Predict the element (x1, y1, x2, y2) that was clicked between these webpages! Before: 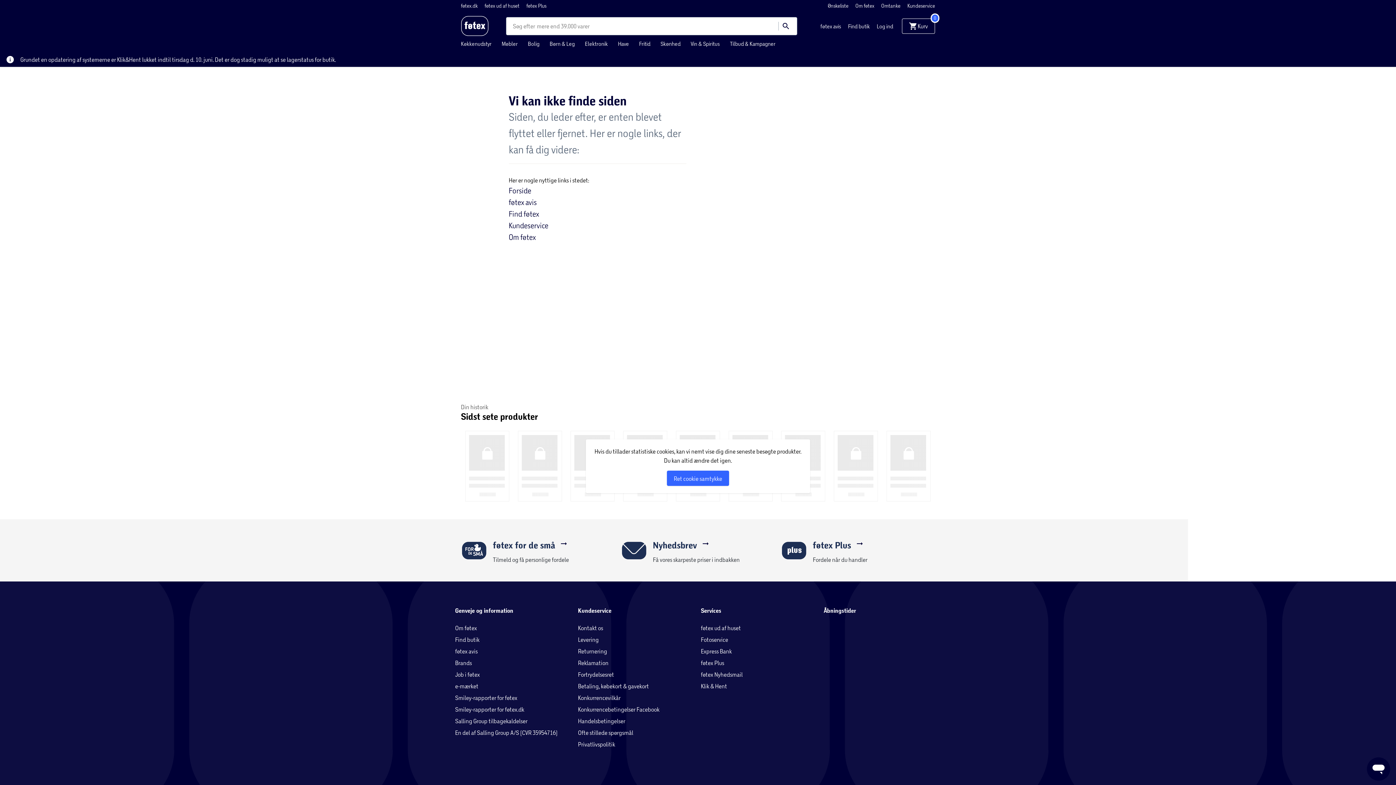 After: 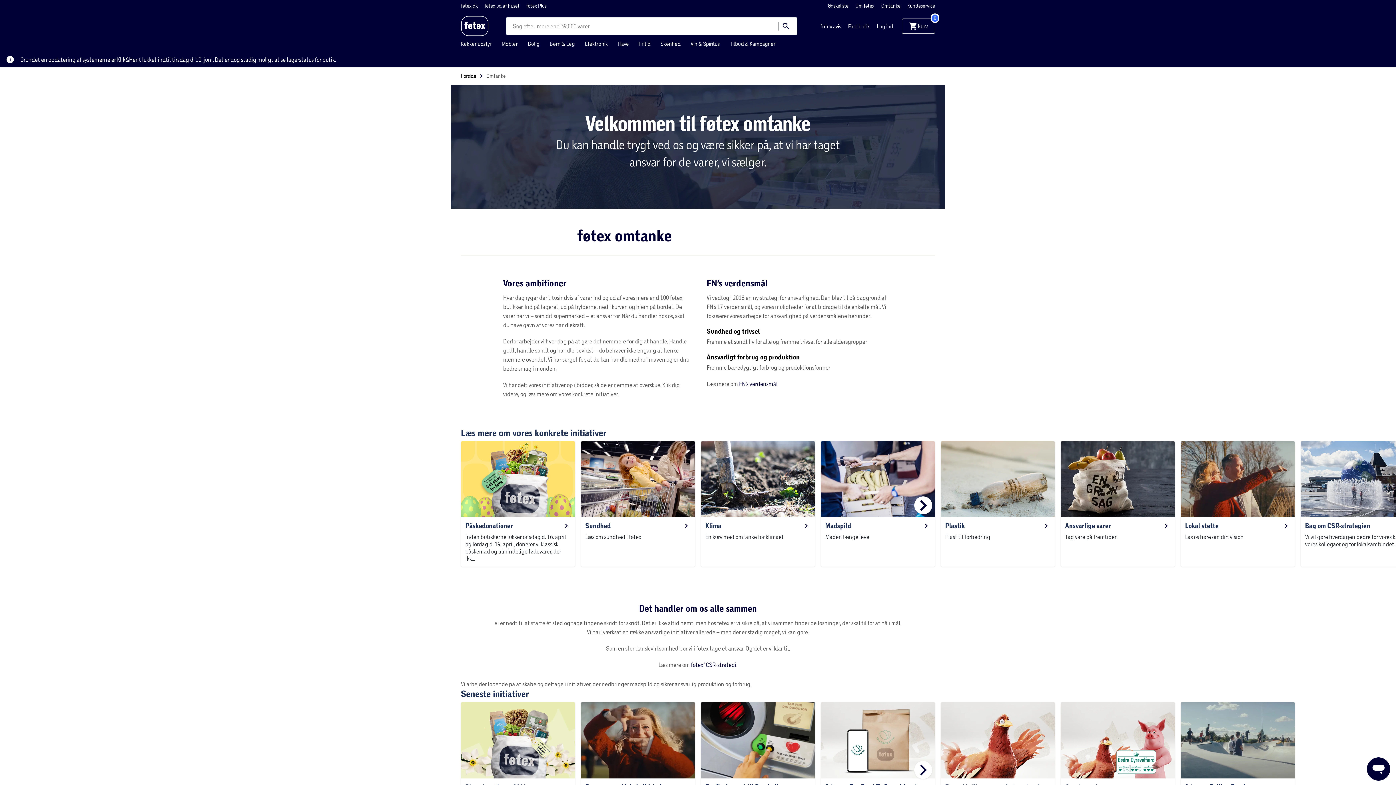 Action: label: Omtanke  bbox: (881, 2, 901, 8)